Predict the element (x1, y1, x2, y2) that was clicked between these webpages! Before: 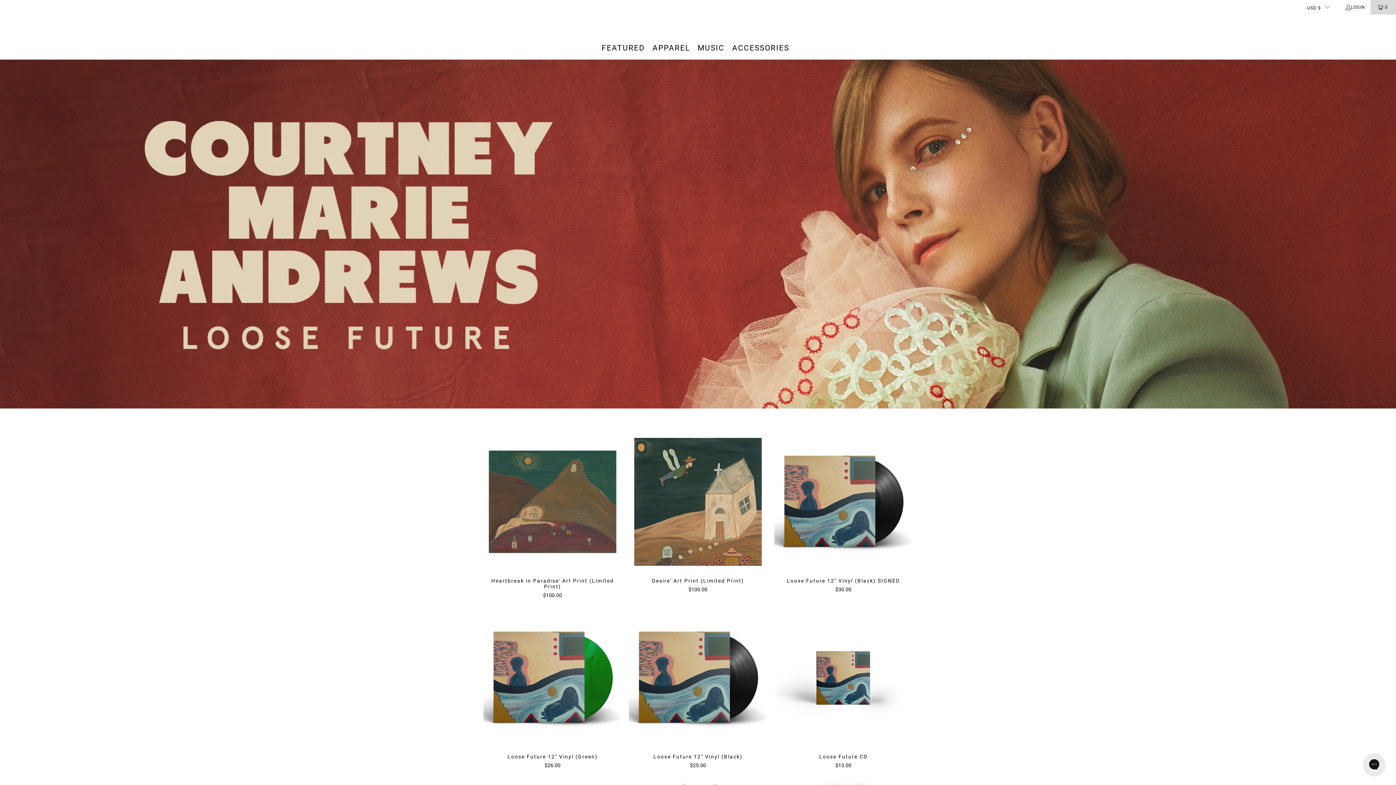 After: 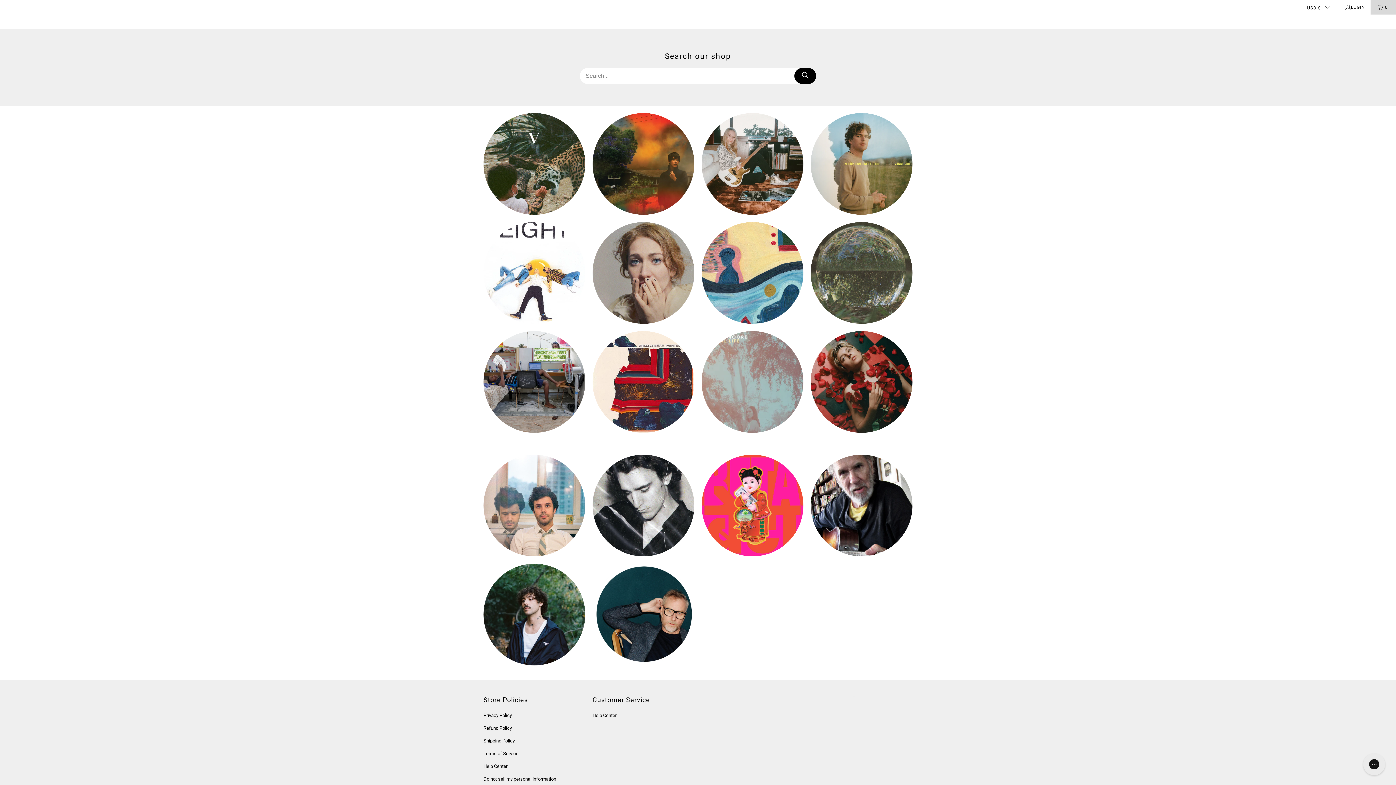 Action: bbox: (7, 18, 38, 25)